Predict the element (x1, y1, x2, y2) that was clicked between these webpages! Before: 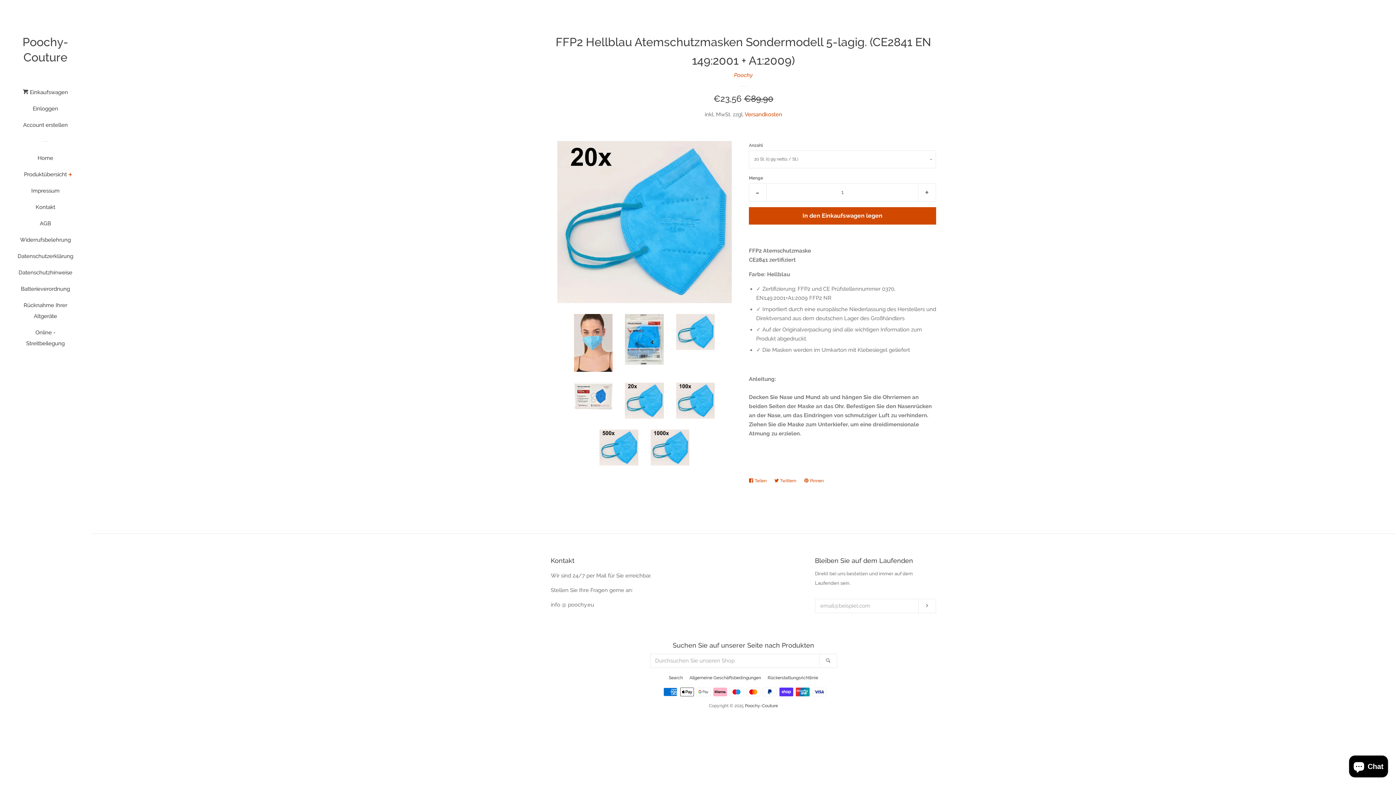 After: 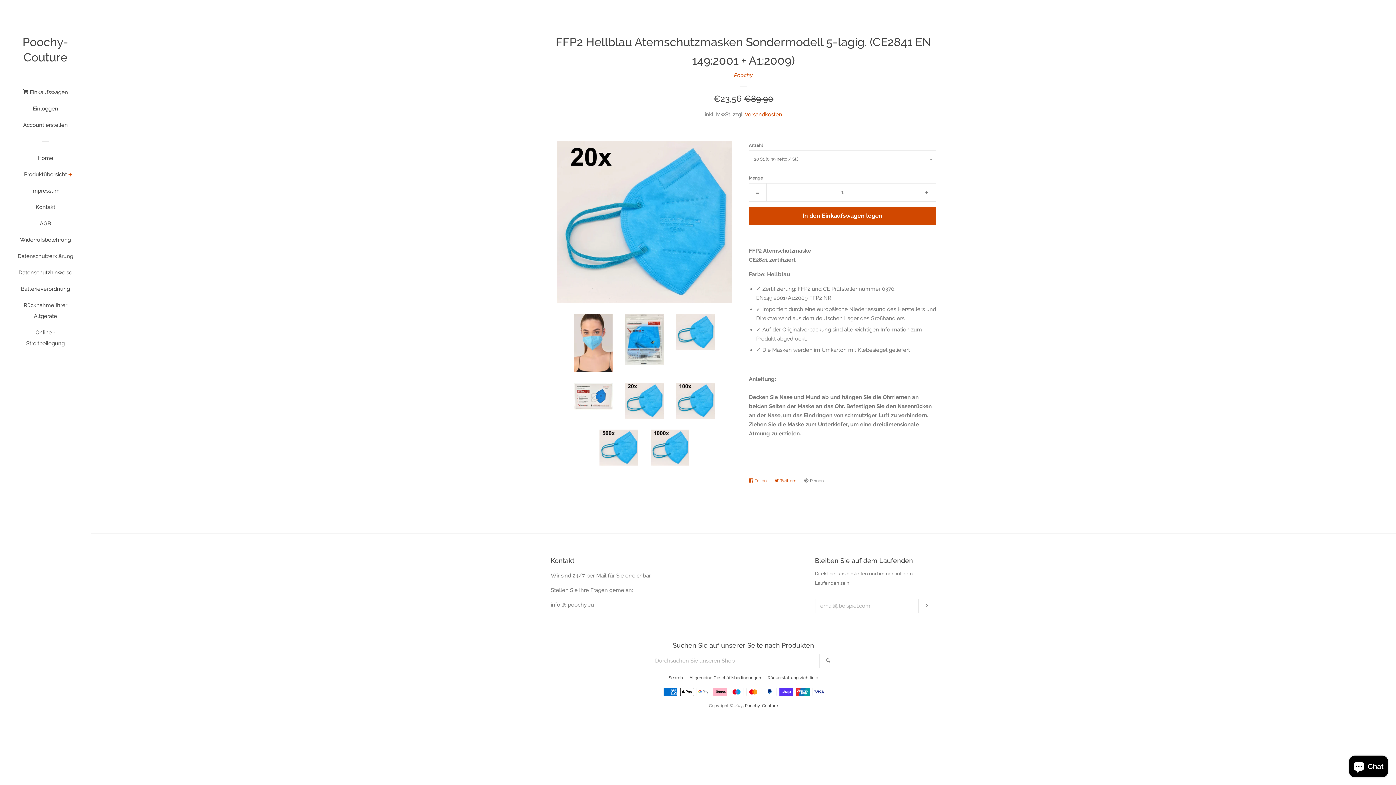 Action: bbox: (804, 474, 827, 487) label:  Pinnen
Auf Pinterest pinnen